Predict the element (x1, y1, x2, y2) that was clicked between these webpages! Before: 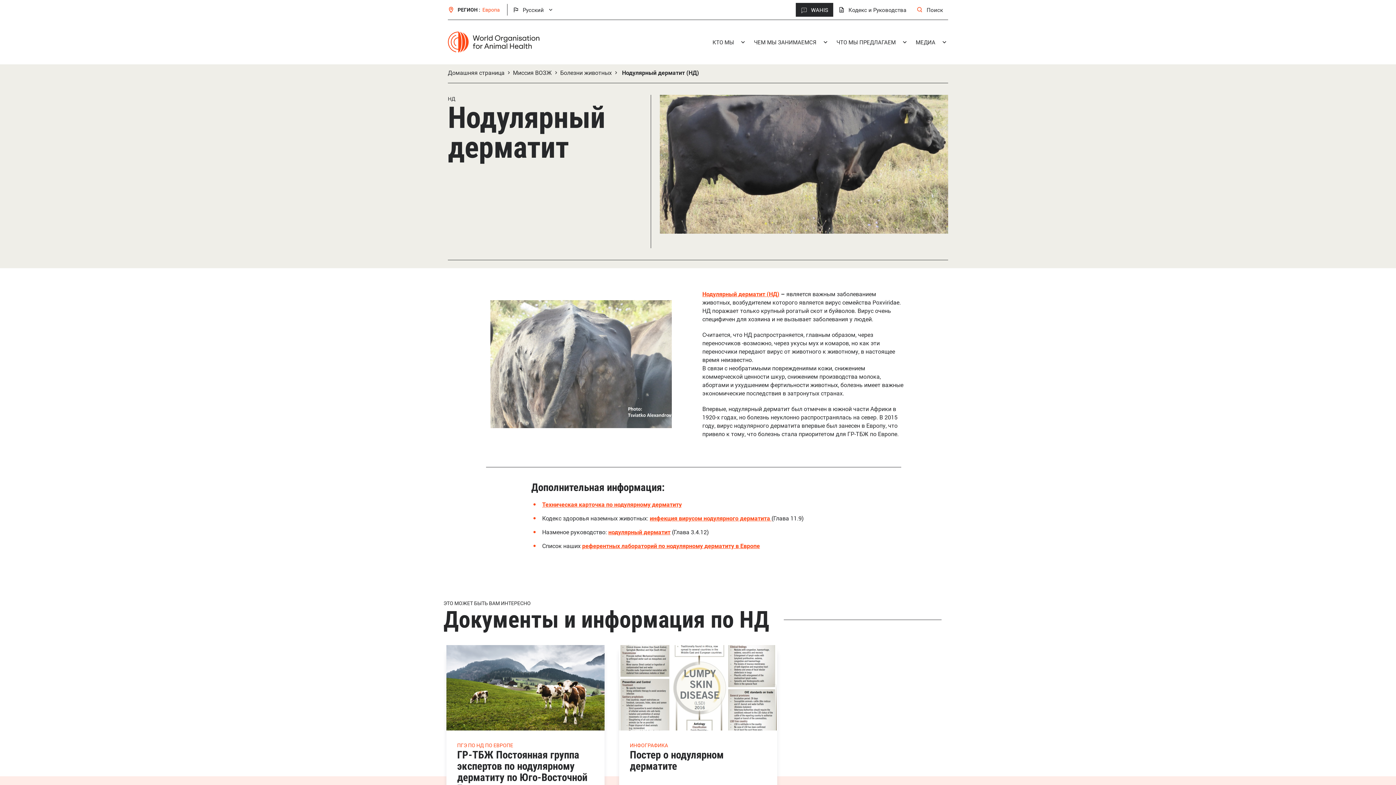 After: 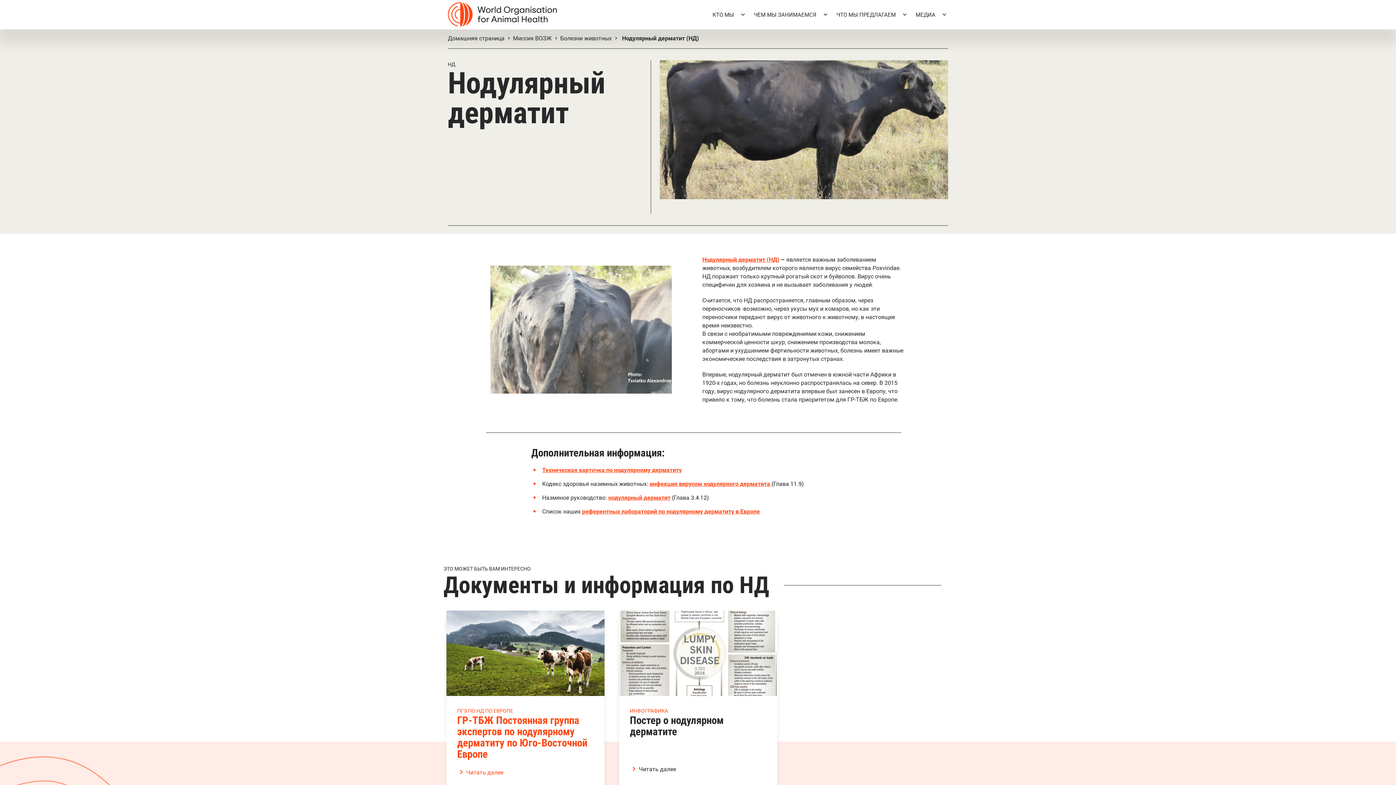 Action: bbox: (446, 645, 604, 820)